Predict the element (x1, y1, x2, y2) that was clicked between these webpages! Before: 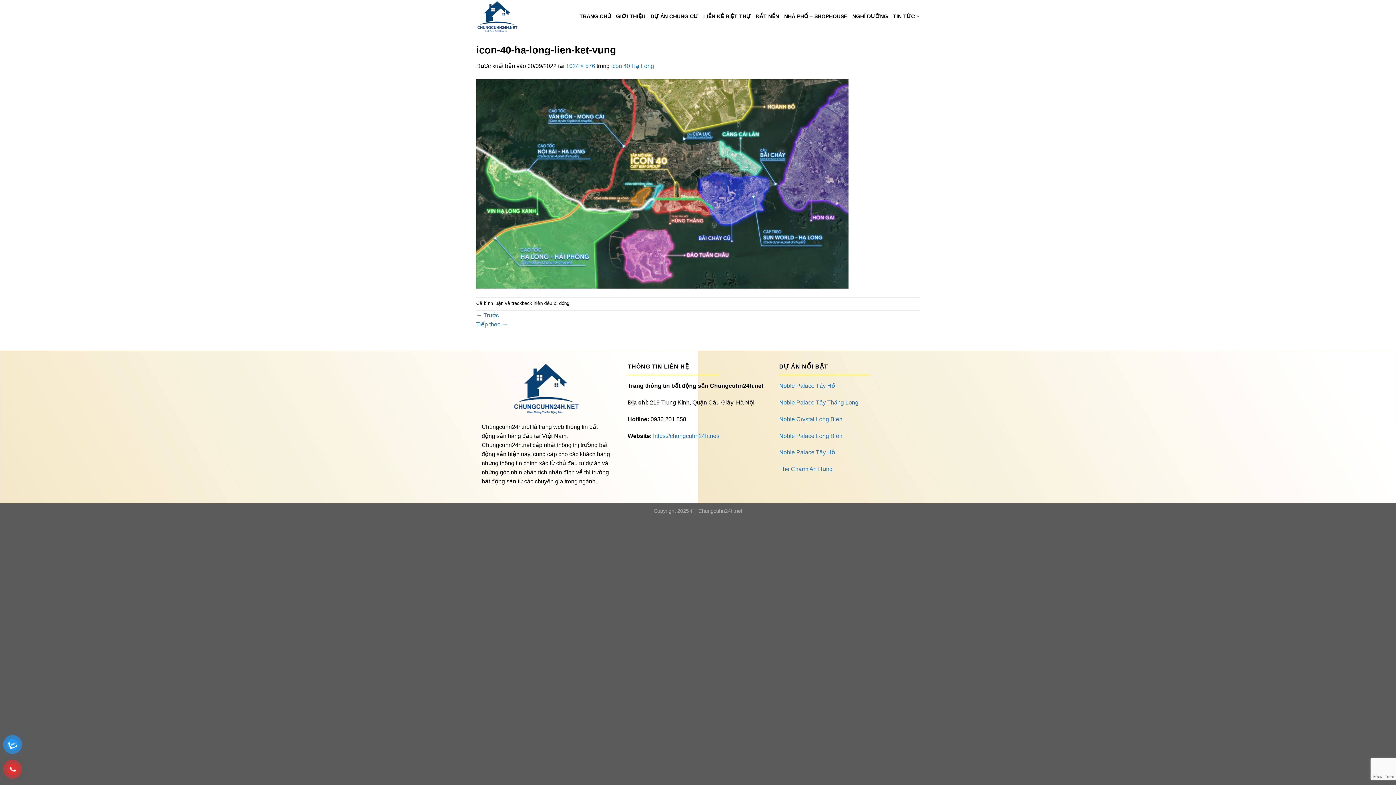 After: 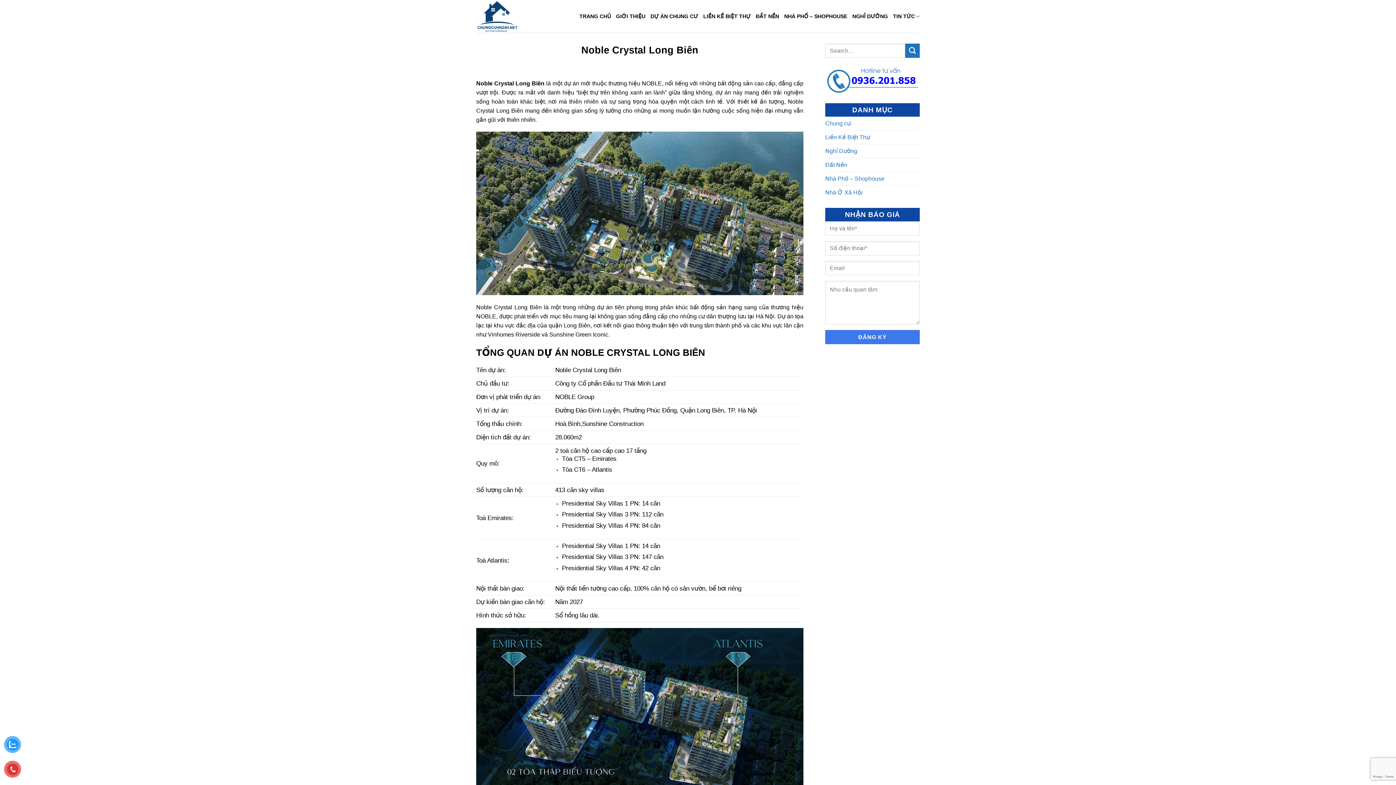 Action: label: Noble Crystal Long Biên bbox: (779, 416, 842, 422)